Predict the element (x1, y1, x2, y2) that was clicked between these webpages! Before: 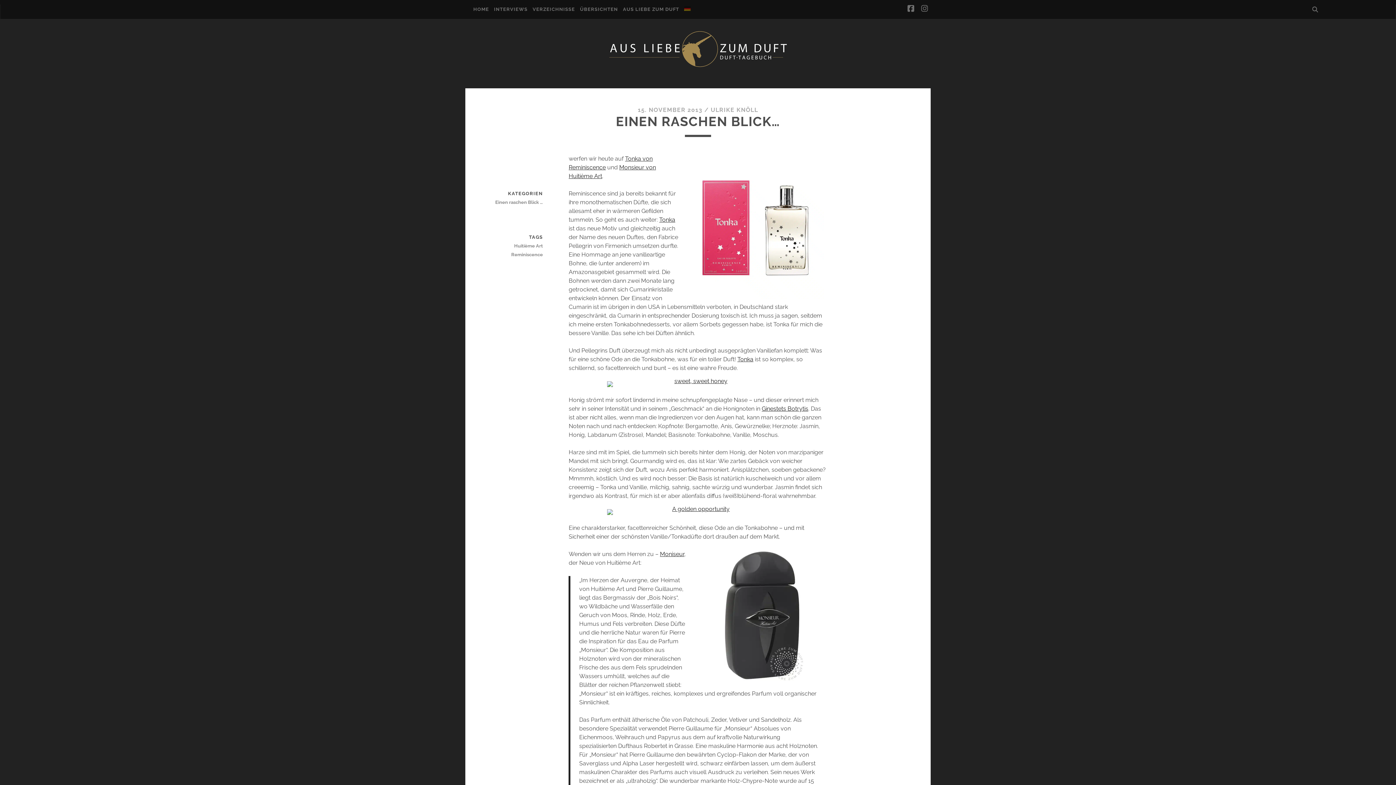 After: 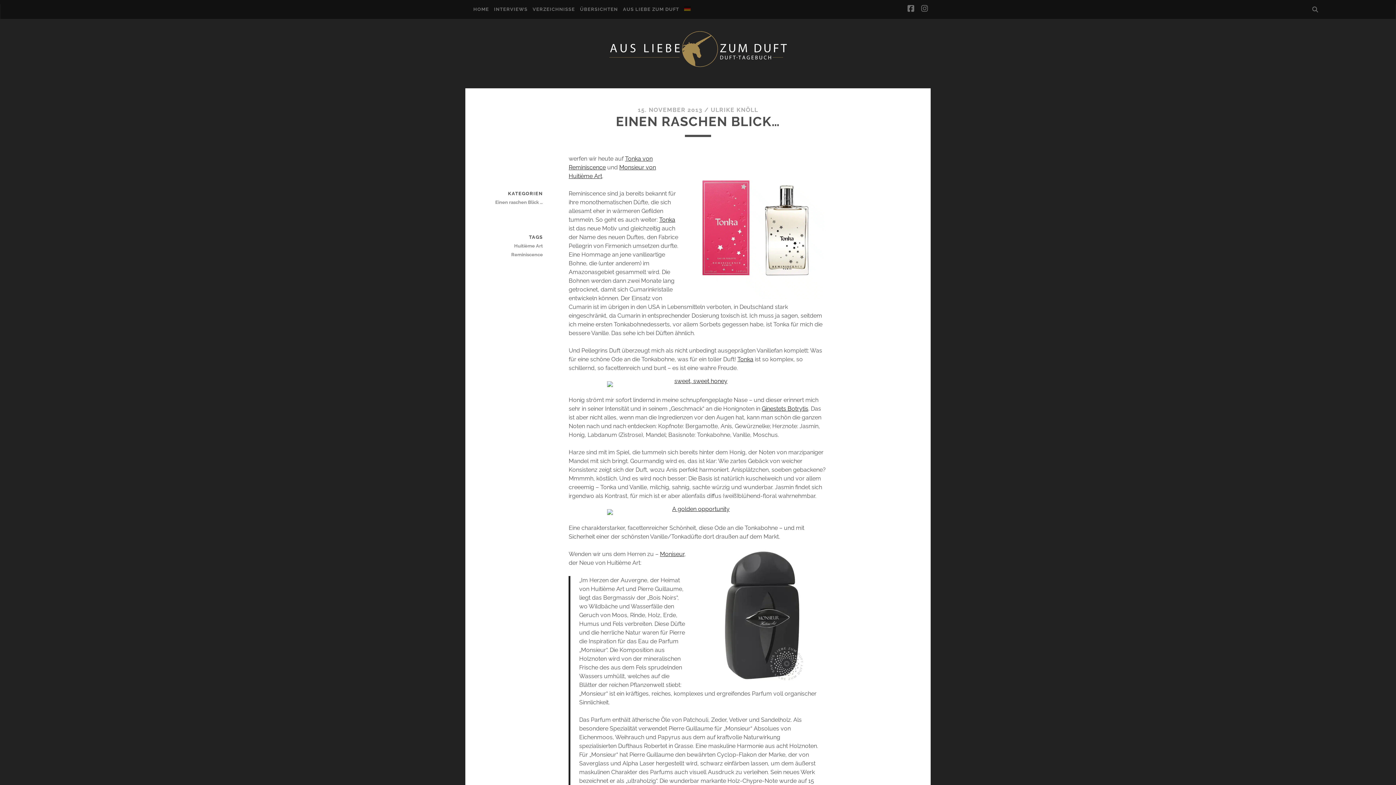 Action: bbox: (684, 6, 690, 10)